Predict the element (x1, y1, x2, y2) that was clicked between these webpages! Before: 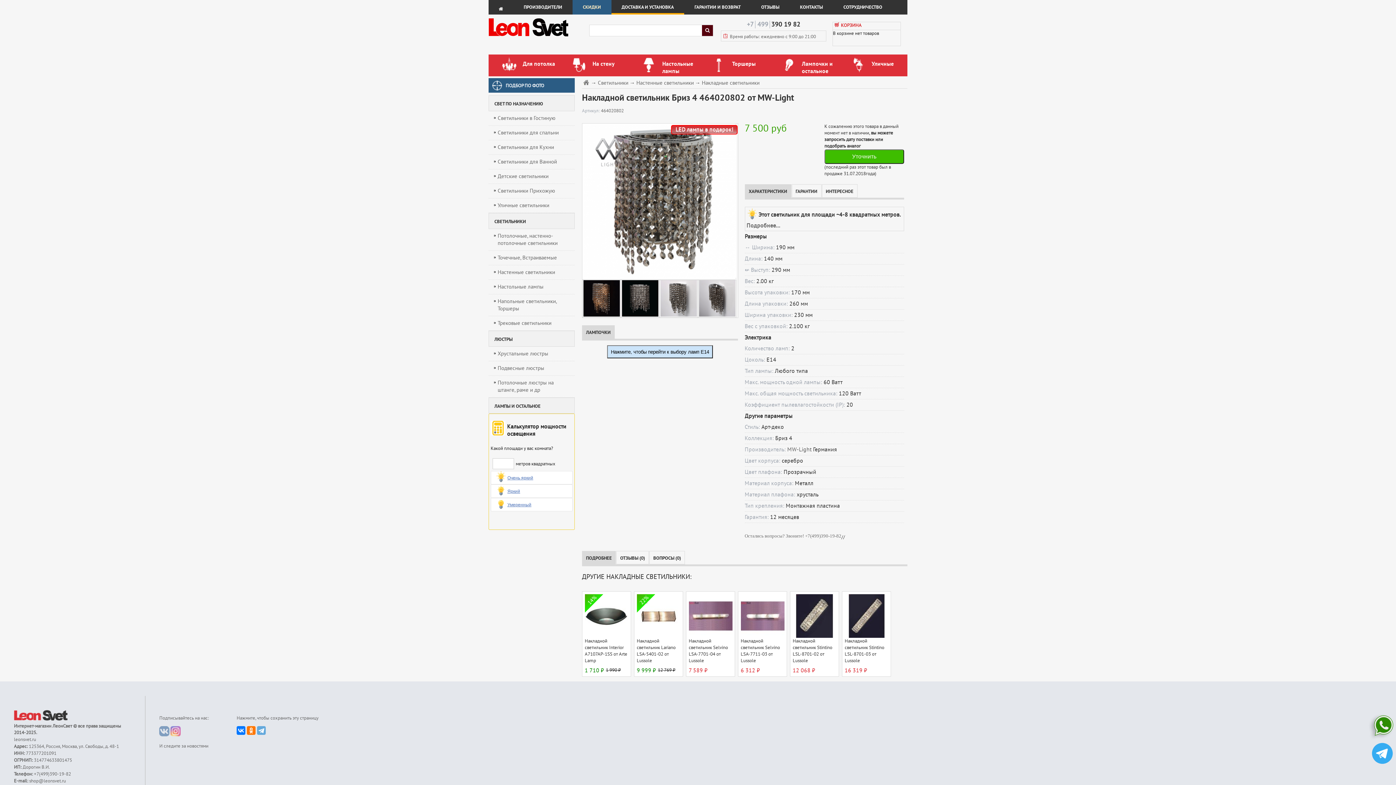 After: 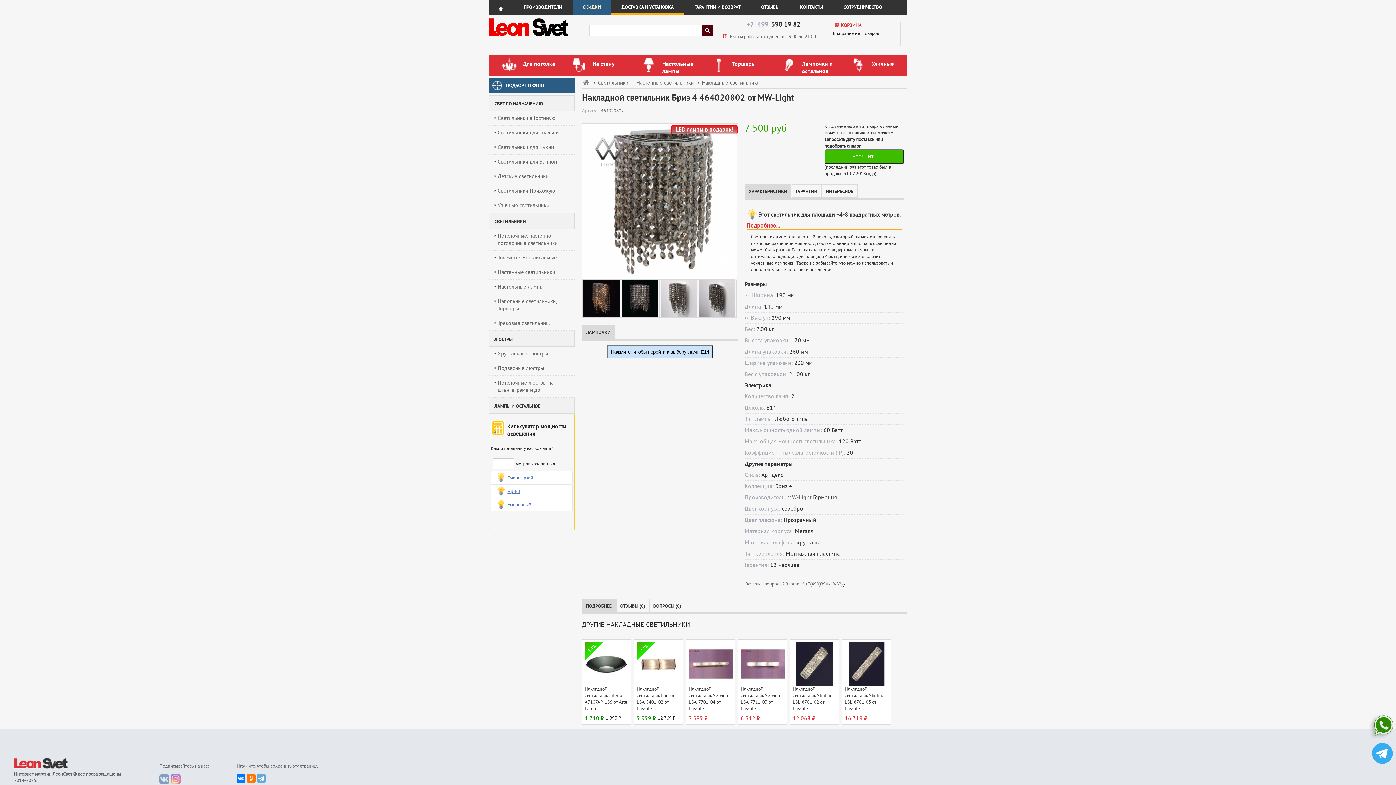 Action: label: Подробнее... bbox: (746, 222, 780, 229)